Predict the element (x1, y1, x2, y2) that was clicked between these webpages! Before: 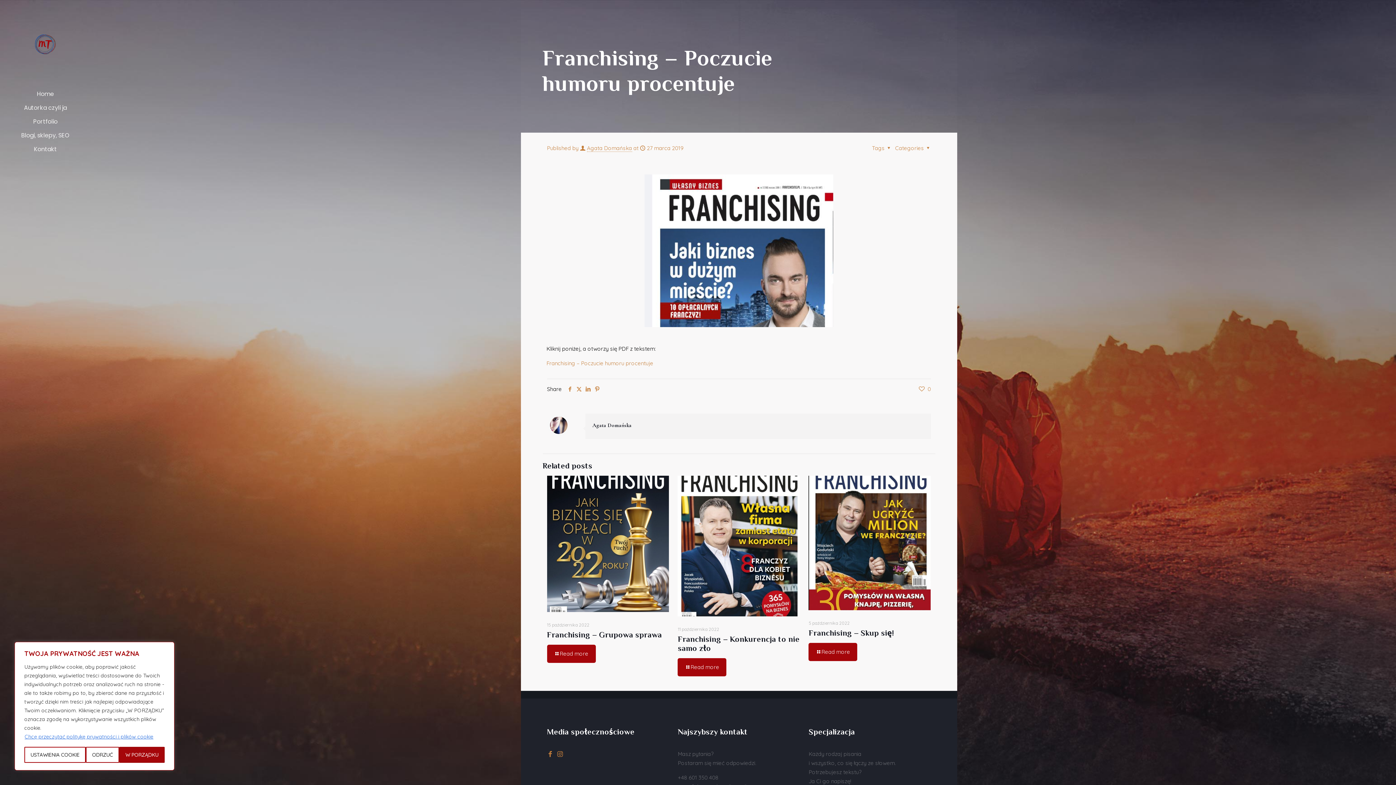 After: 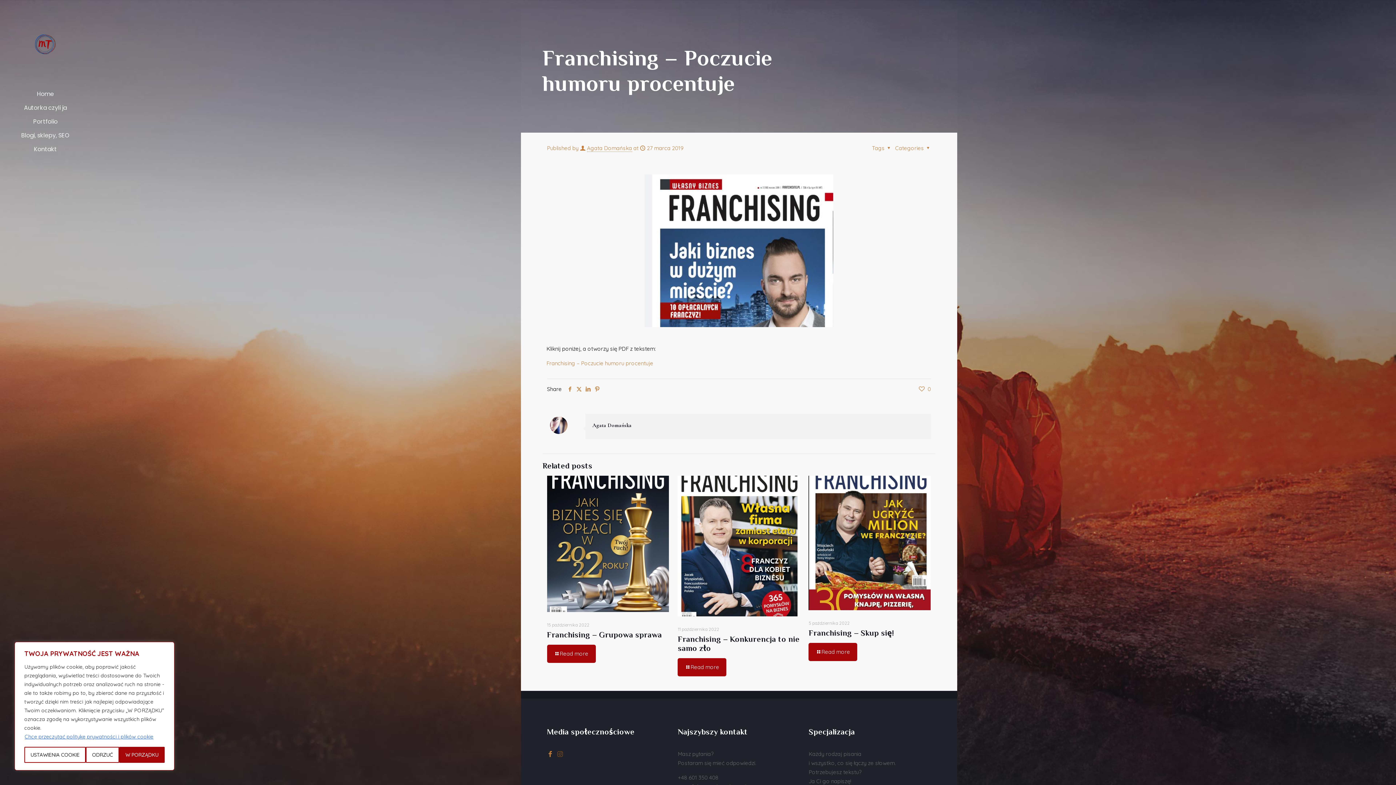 Action: bbox: (556, 750, 563, 758)